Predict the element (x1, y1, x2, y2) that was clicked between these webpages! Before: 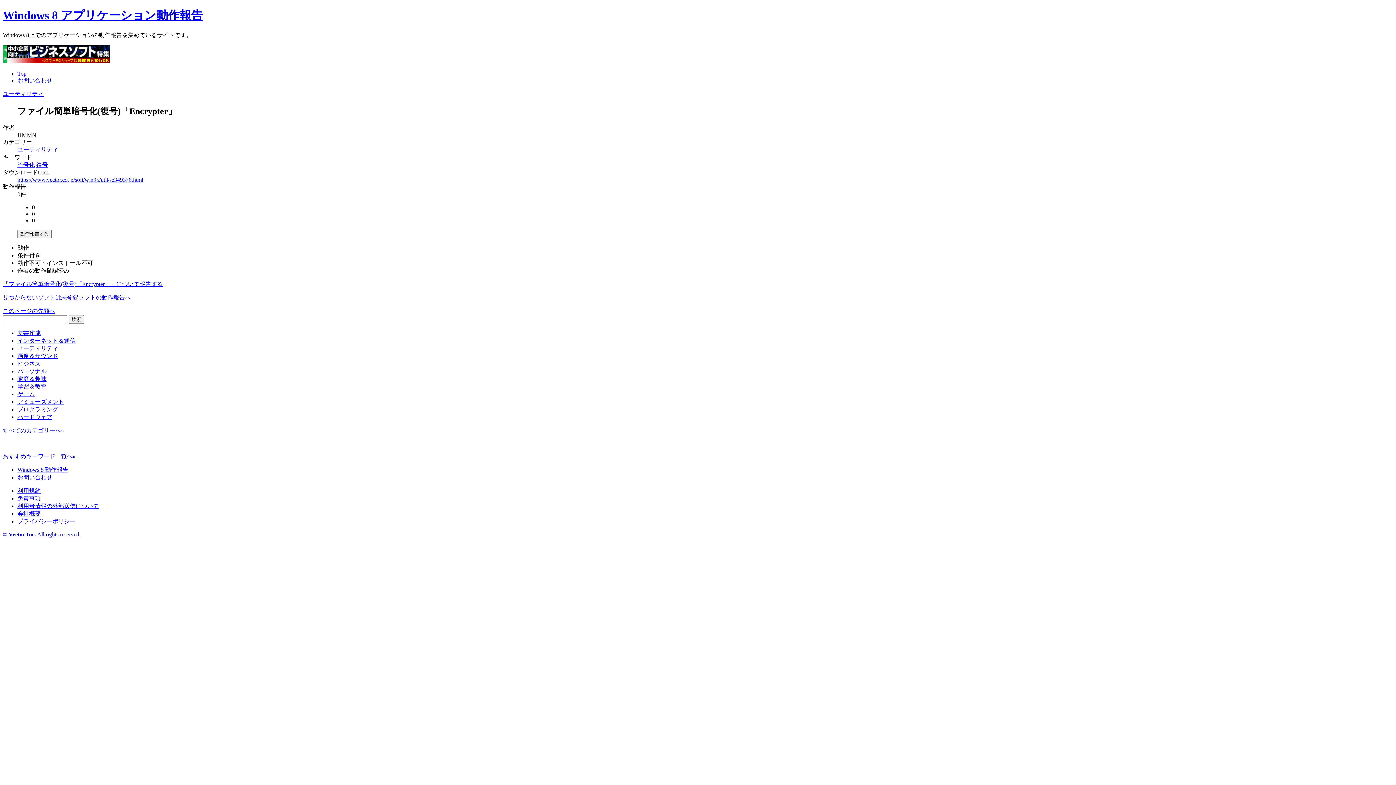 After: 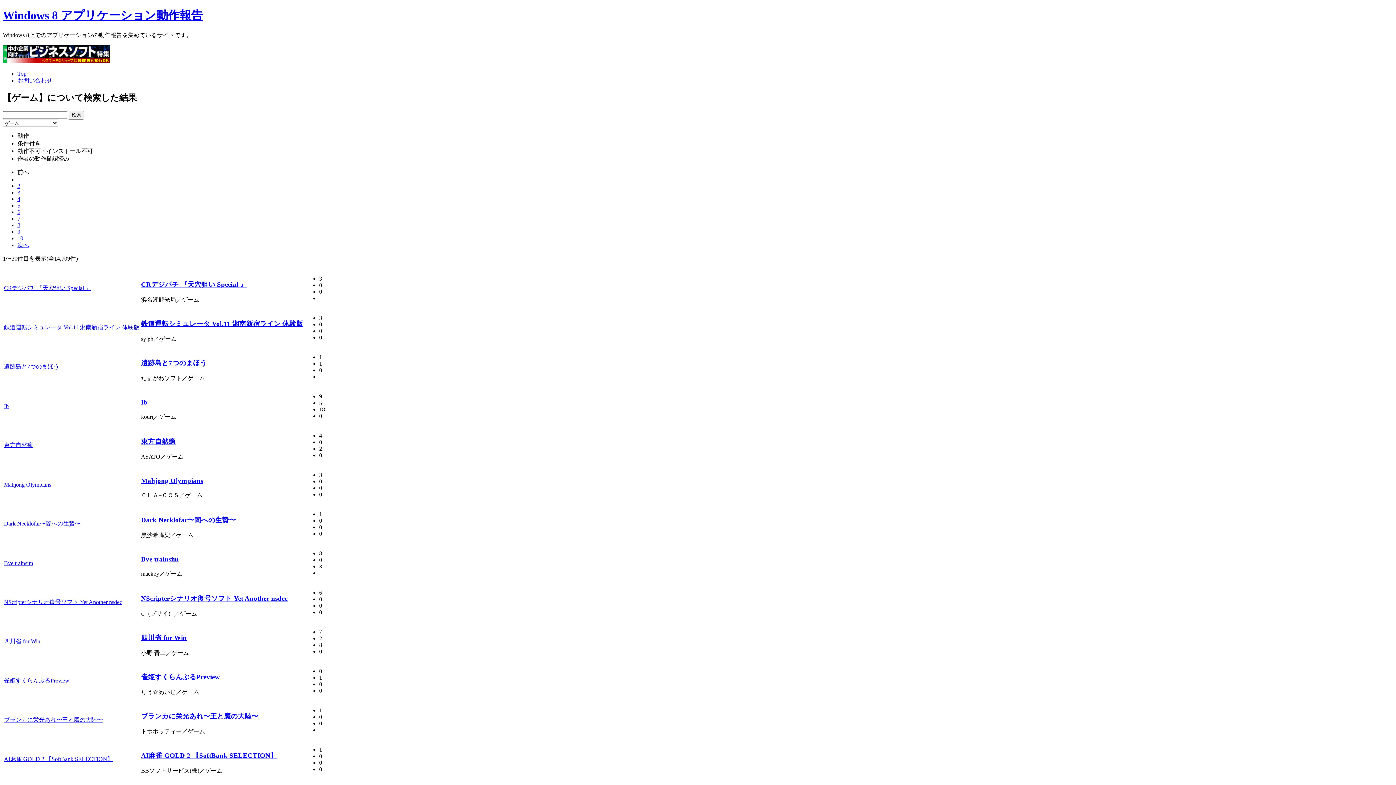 Action: bbox: (17, 391, 34, 397) label: ゲーム